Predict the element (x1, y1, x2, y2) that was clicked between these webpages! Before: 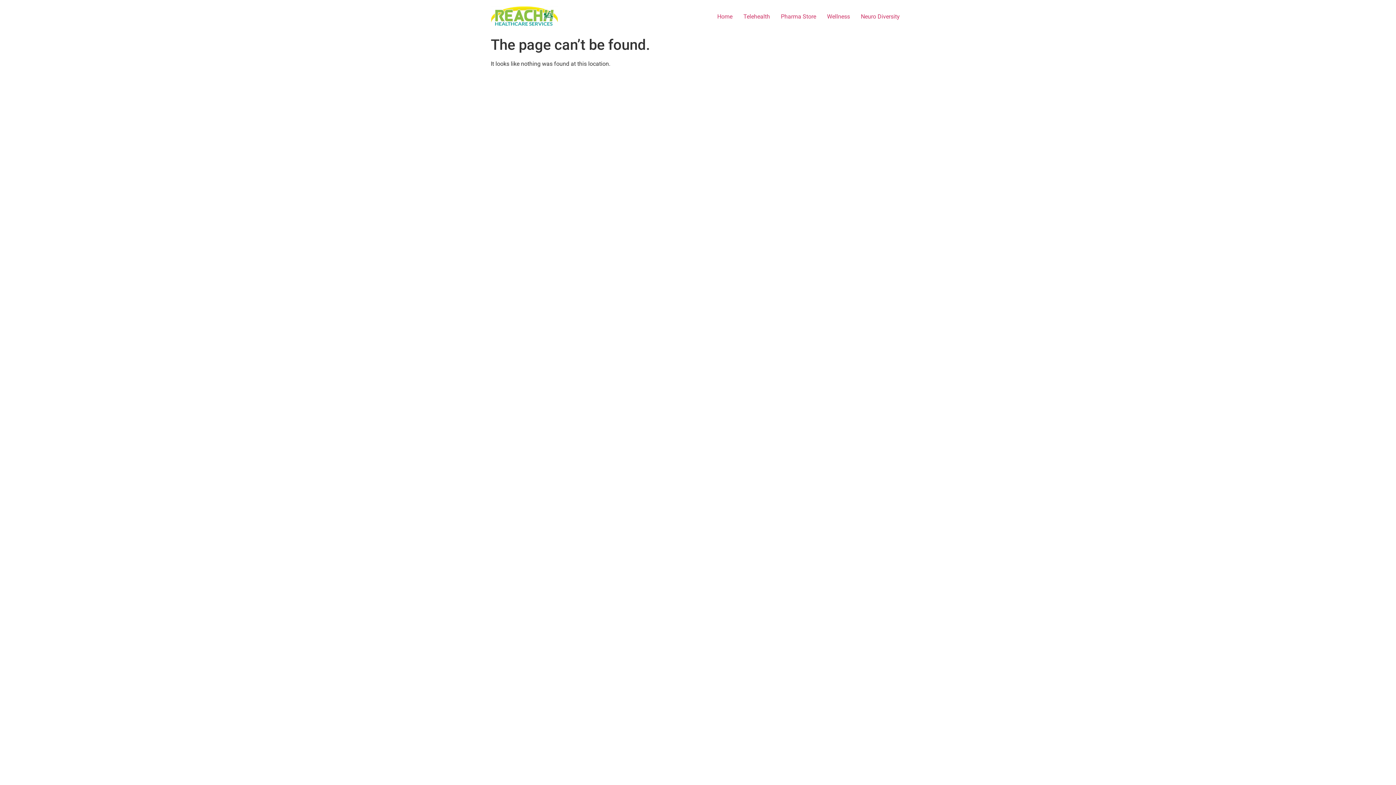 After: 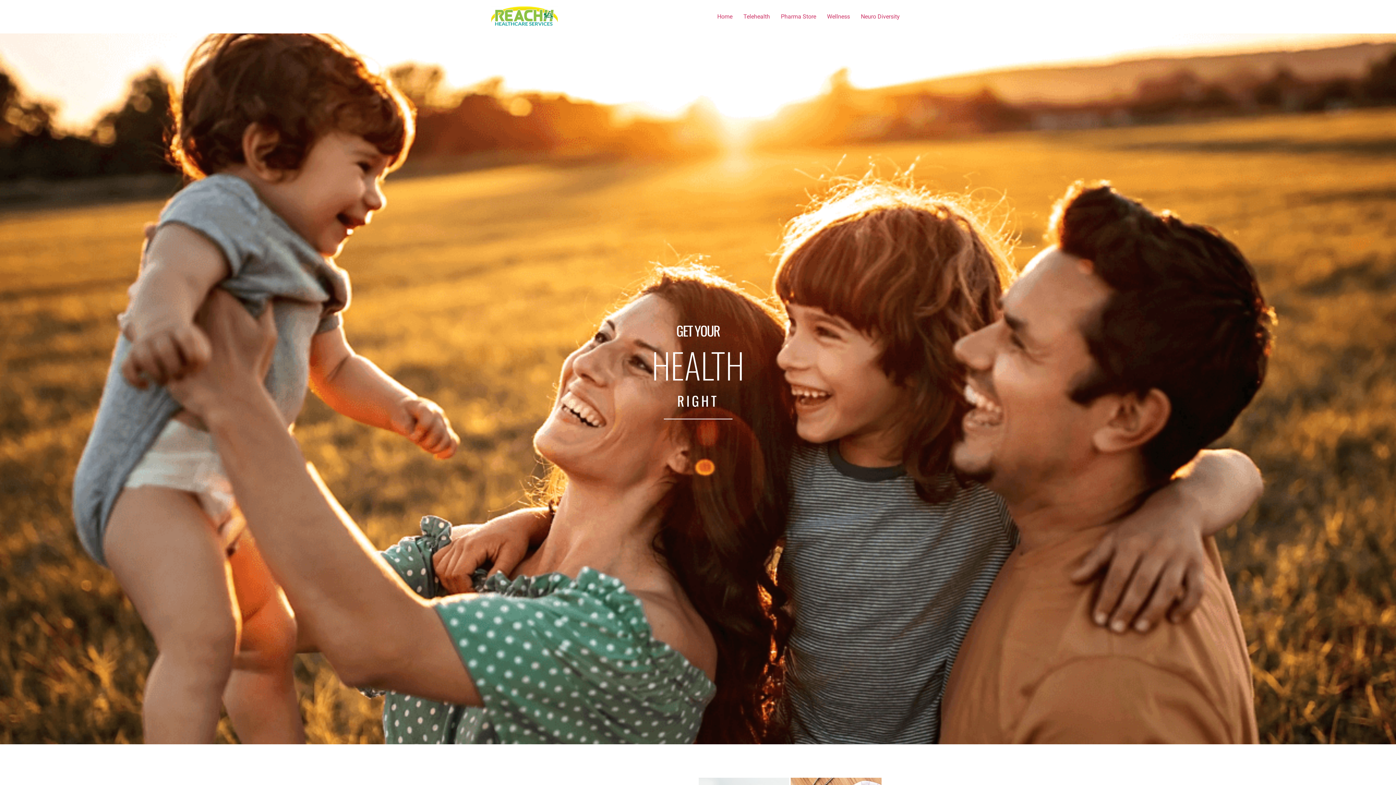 Action: bbox: (490, 5, 558, 27)